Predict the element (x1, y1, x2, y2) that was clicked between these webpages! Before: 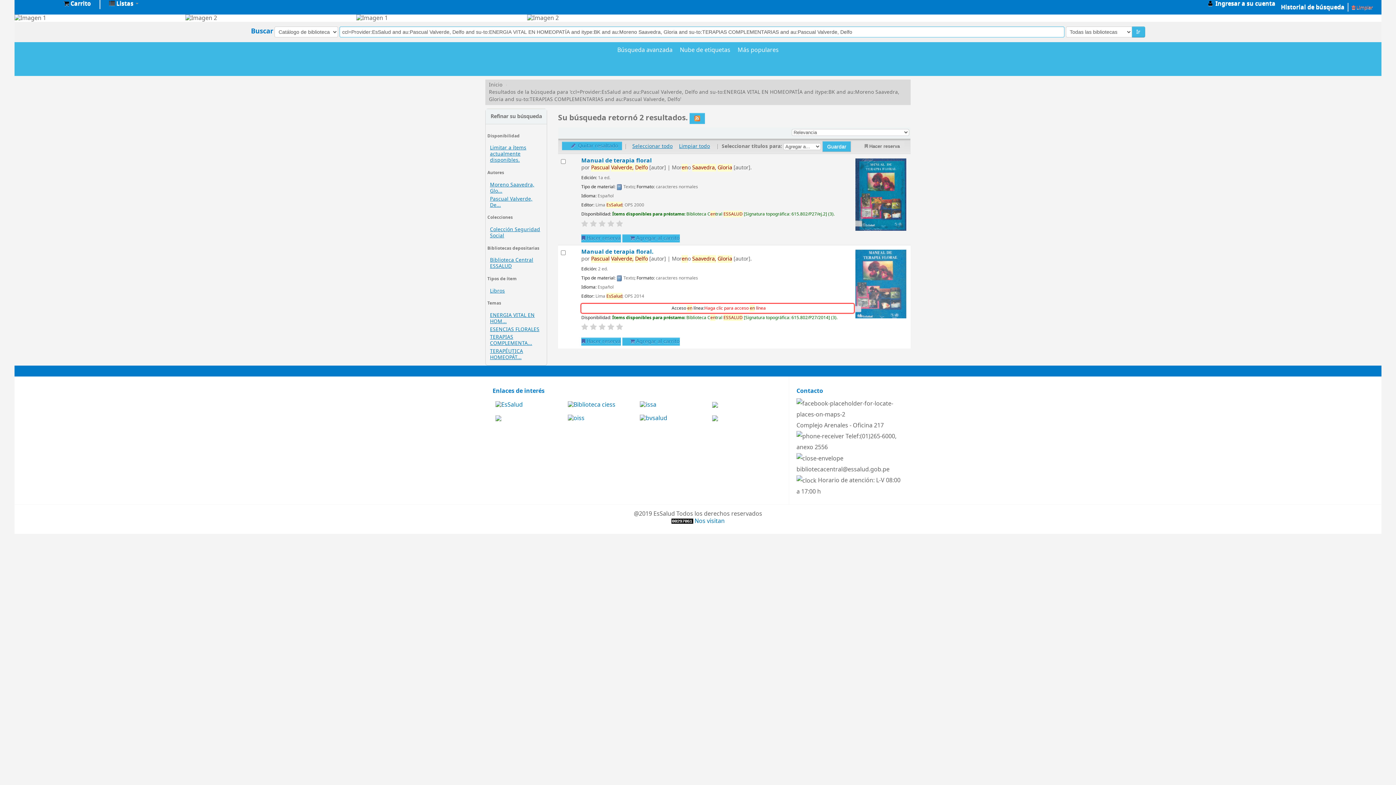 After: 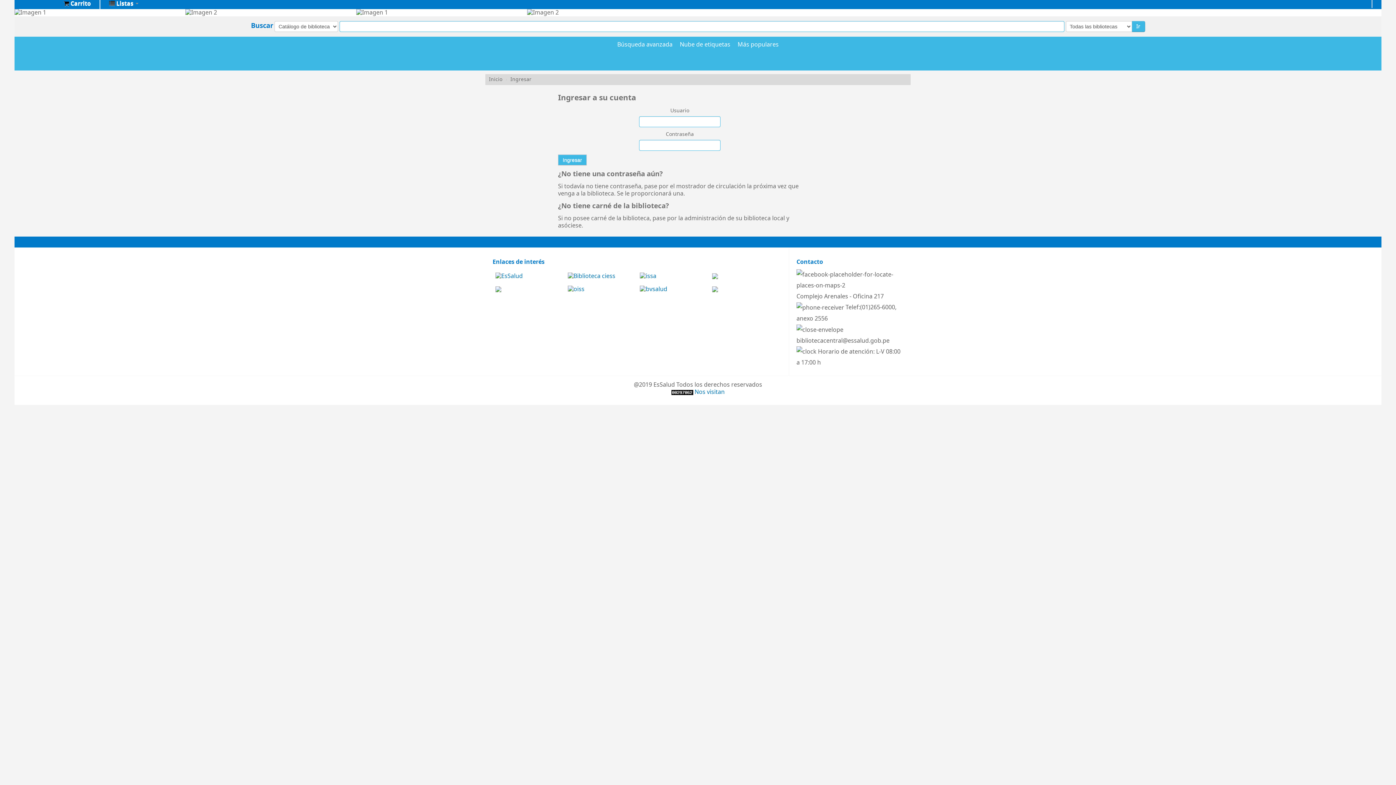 Action: bbox: (581, 234, 621, 242) label:  Hacer reserva